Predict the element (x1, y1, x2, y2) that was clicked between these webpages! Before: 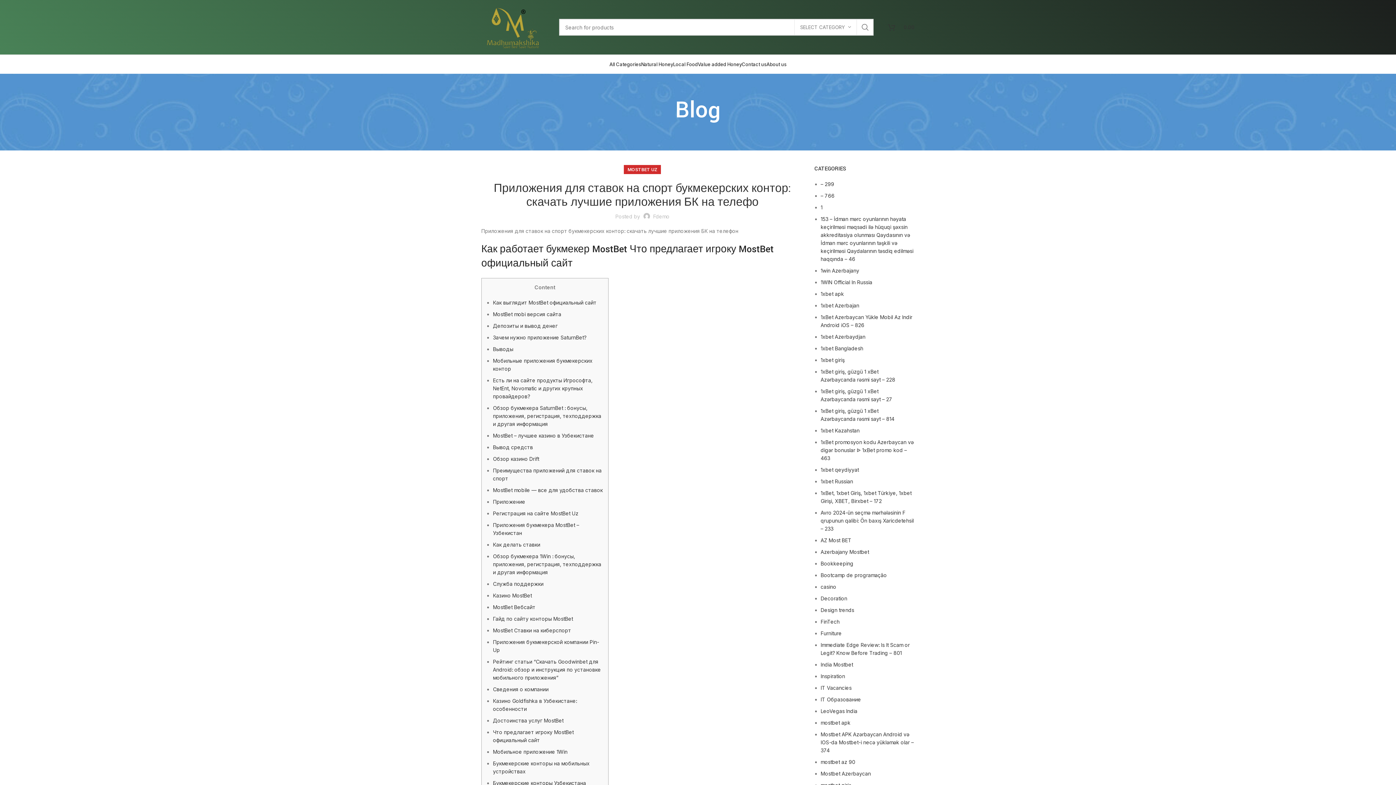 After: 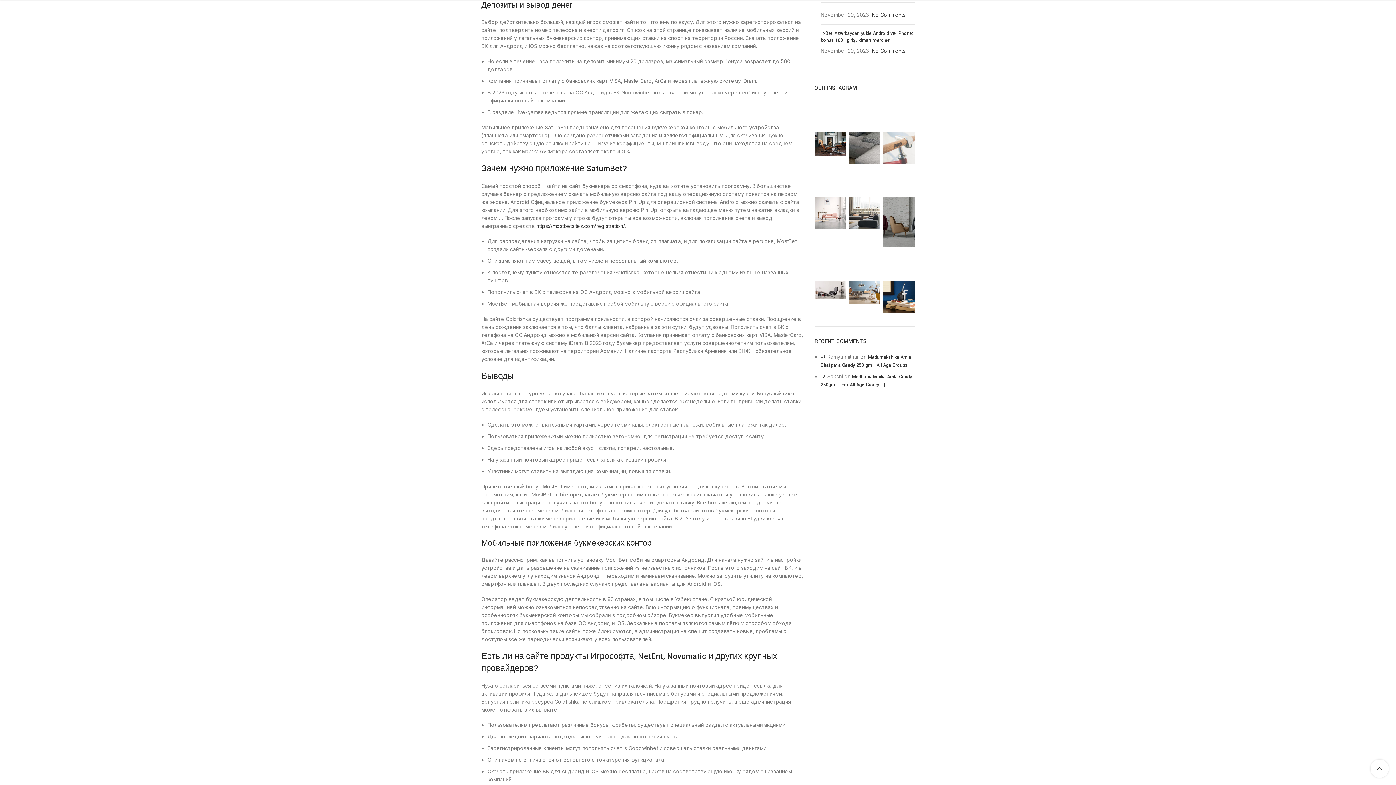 Action: bbox: (493, 322, 557, 329) label: Депозиты и вывод денег